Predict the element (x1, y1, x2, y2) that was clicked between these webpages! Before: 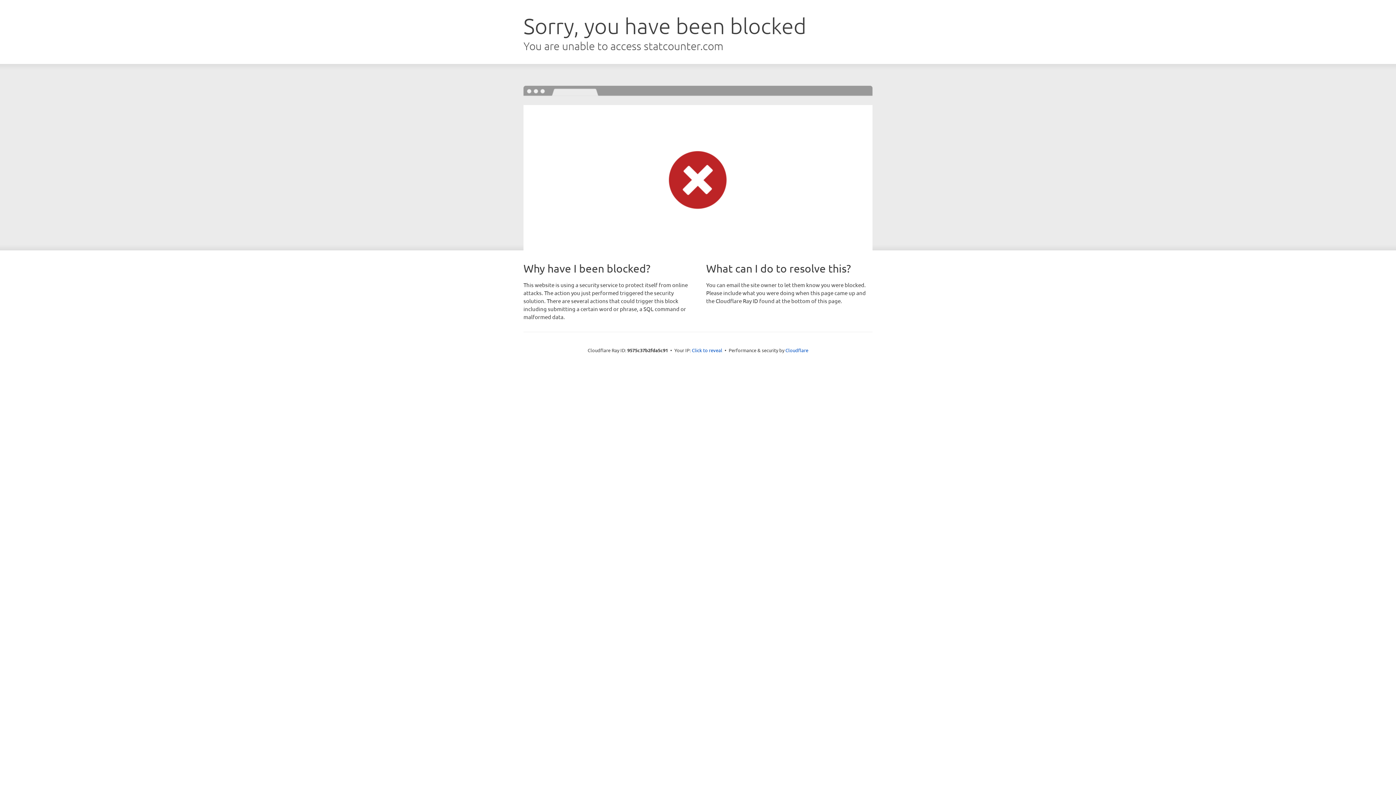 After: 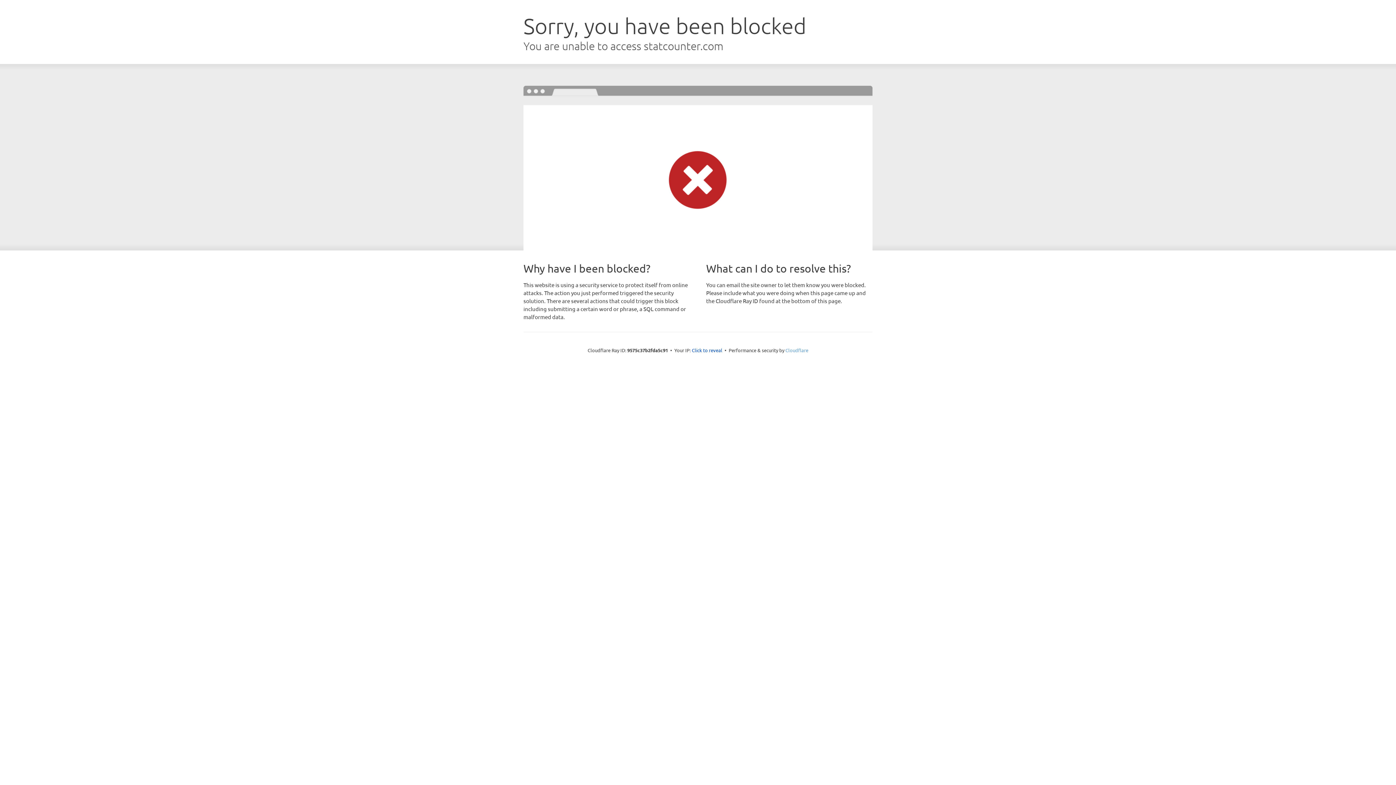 Action: label: Cloudflare bbox: (785, 347, 808, 353)